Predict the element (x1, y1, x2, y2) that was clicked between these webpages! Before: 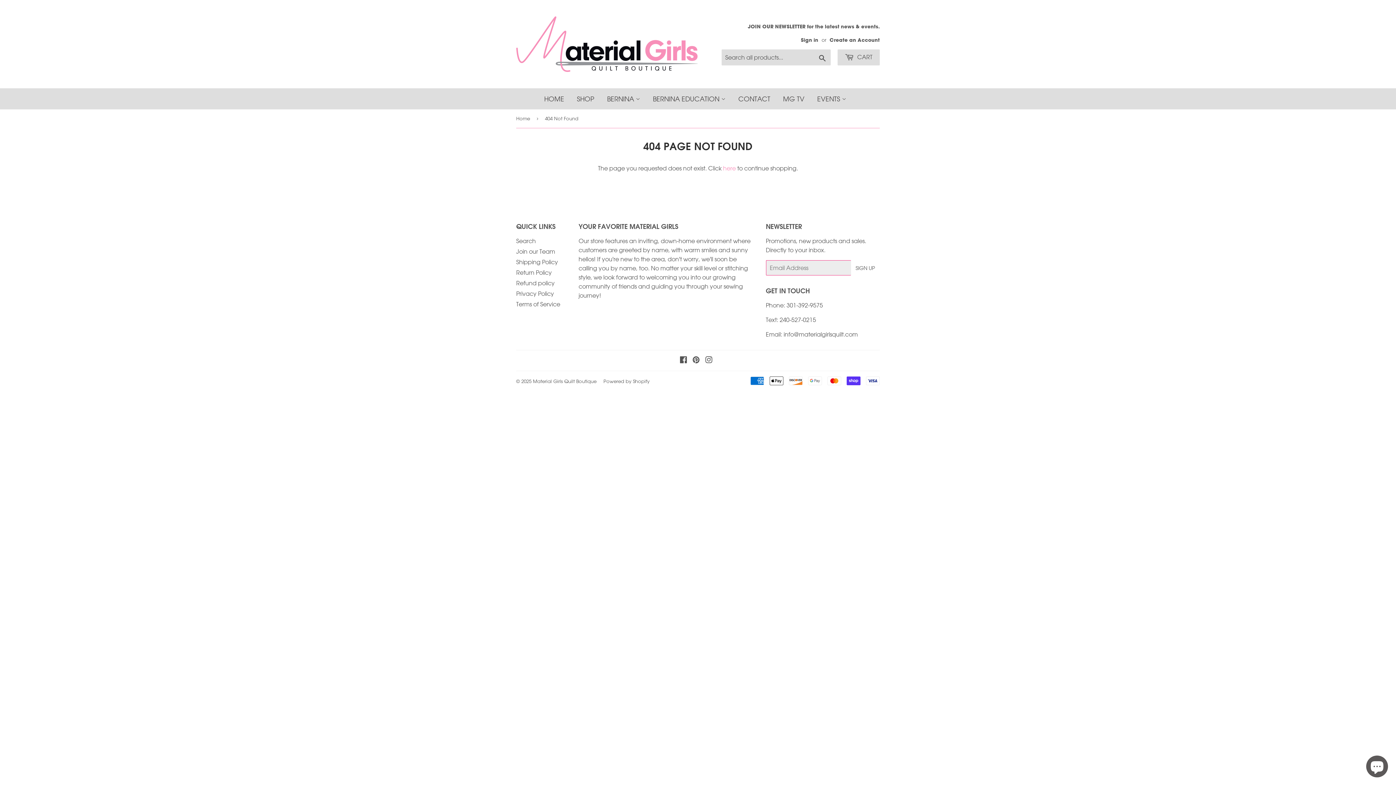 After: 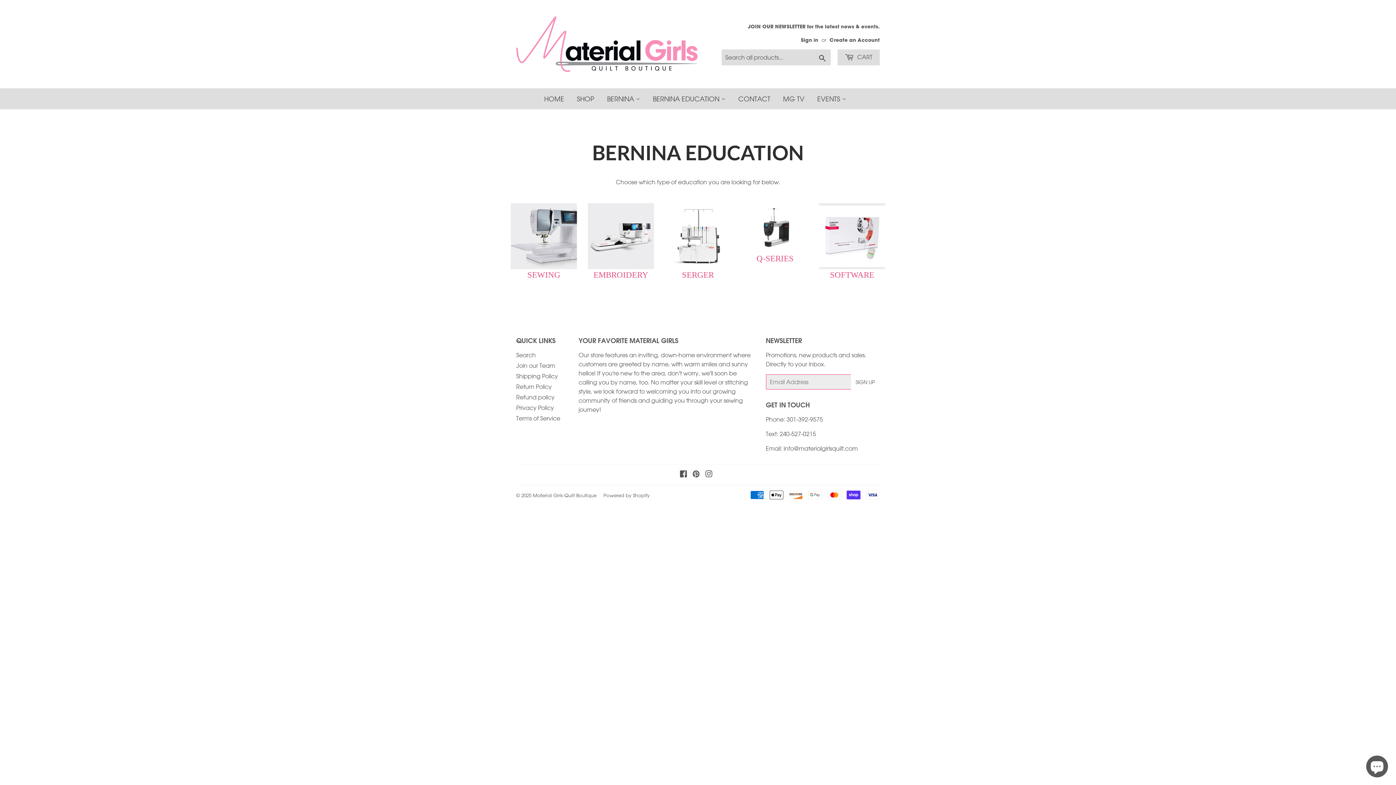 Action: label: BERNINA EDUCATION  bbox: (647, 88, 731, 109)